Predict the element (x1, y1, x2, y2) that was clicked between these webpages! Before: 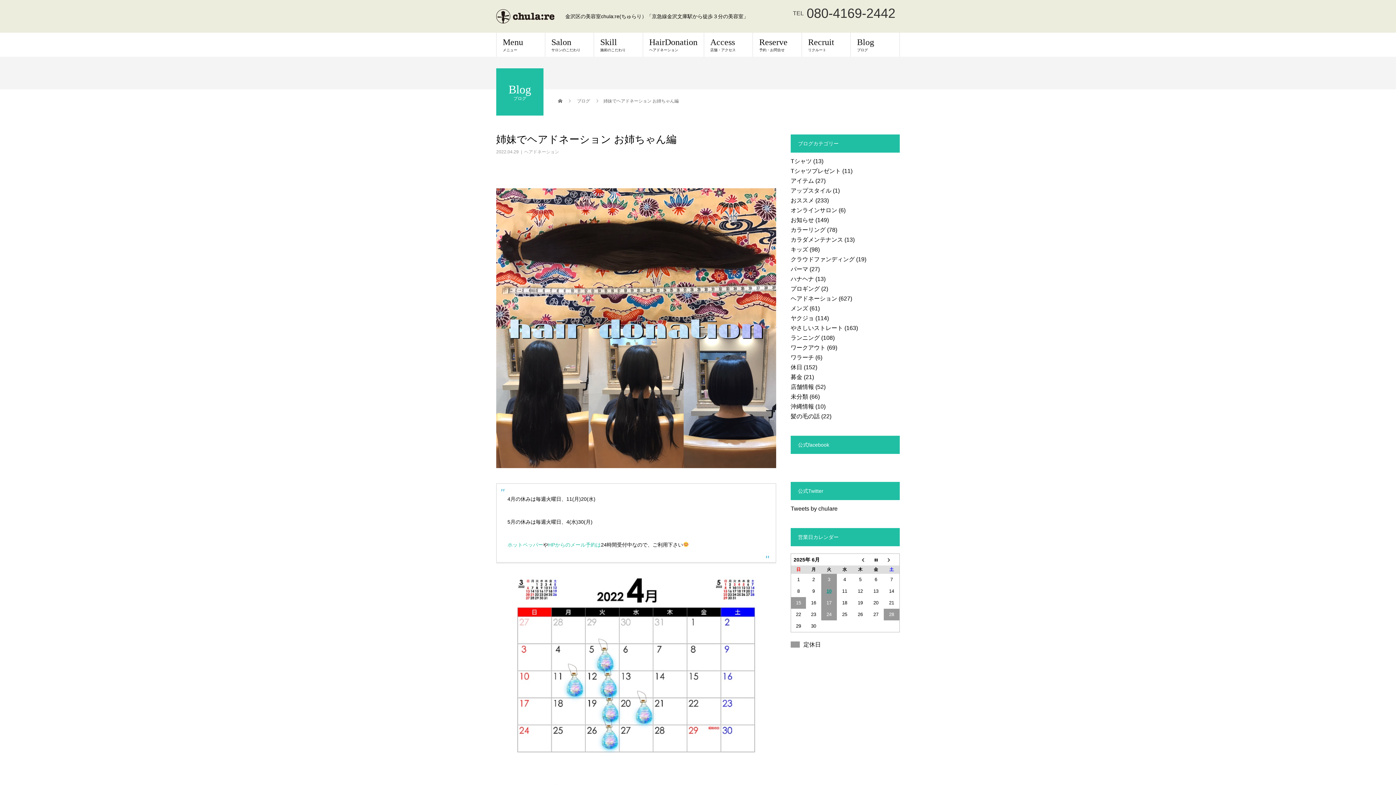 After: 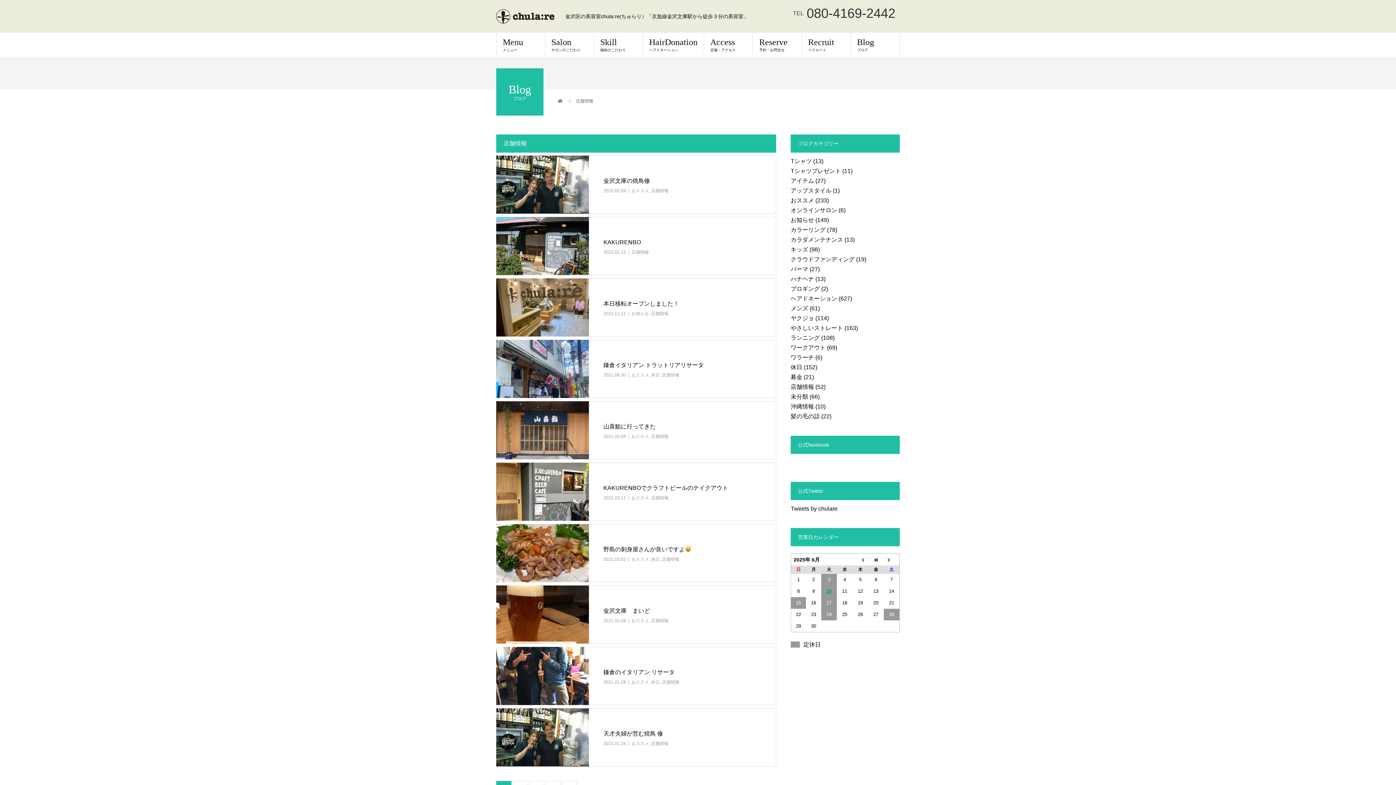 Action: bbox: (790, 384, 814, 390) label: 店舗情報